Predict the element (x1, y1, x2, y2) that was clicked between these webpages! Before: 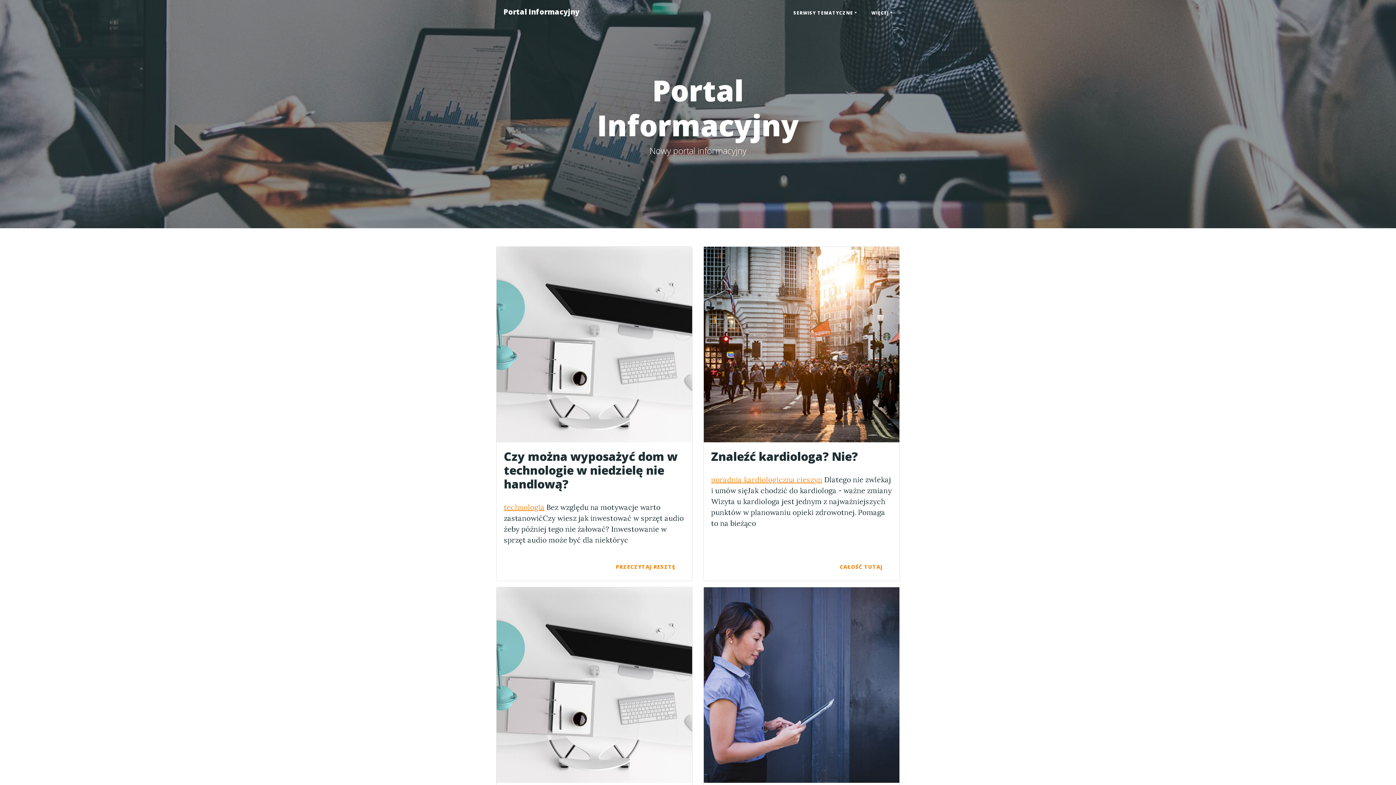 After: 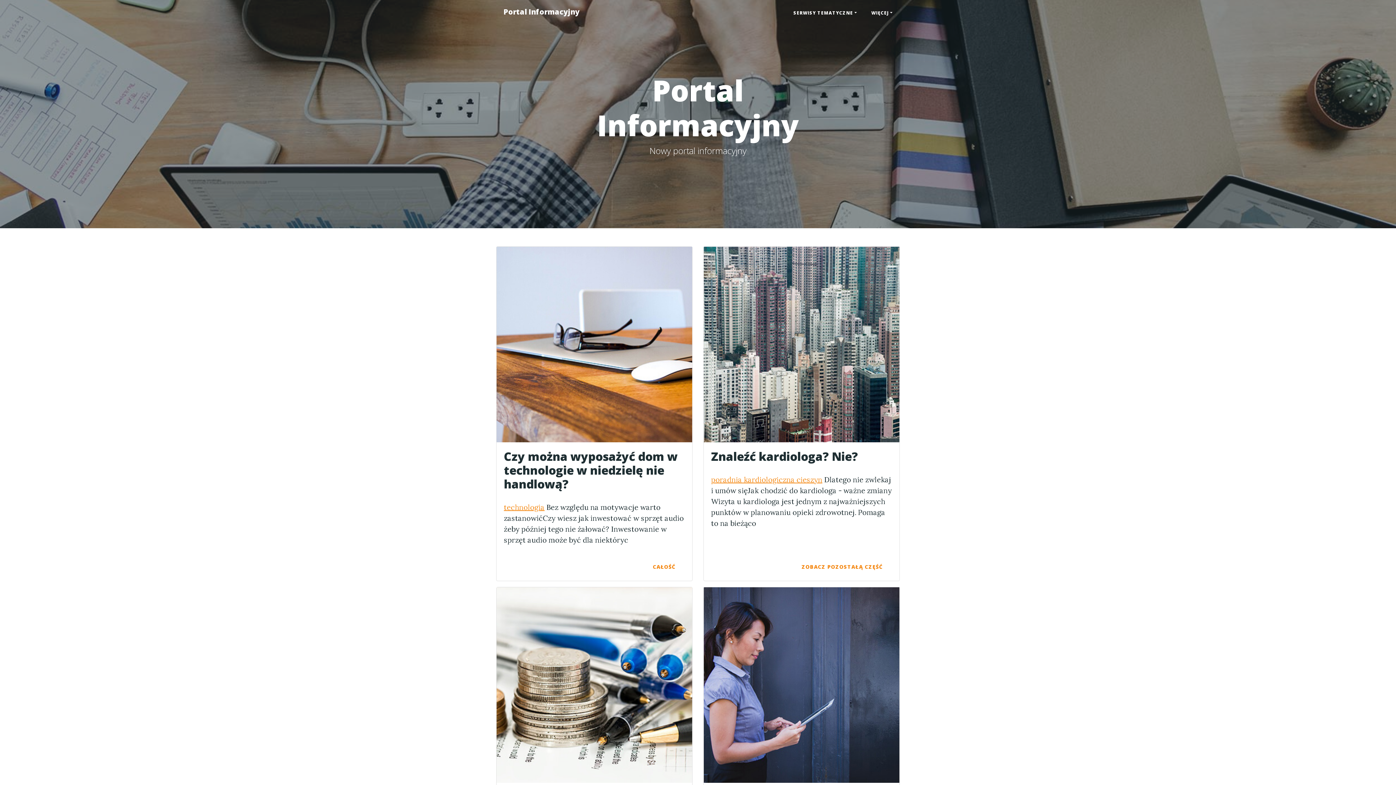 Action: label: Portal Informacyjny bbox: (496, 2, 586, 21)